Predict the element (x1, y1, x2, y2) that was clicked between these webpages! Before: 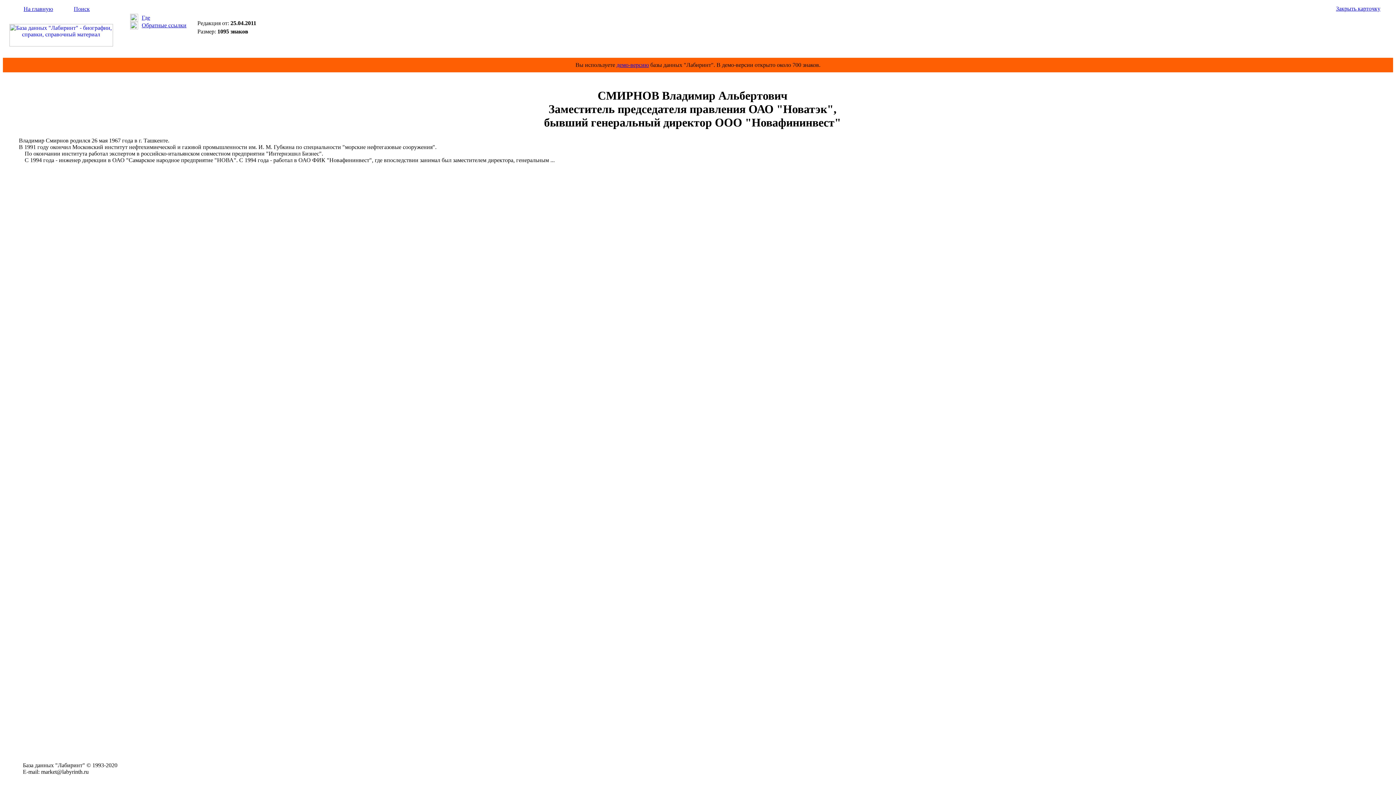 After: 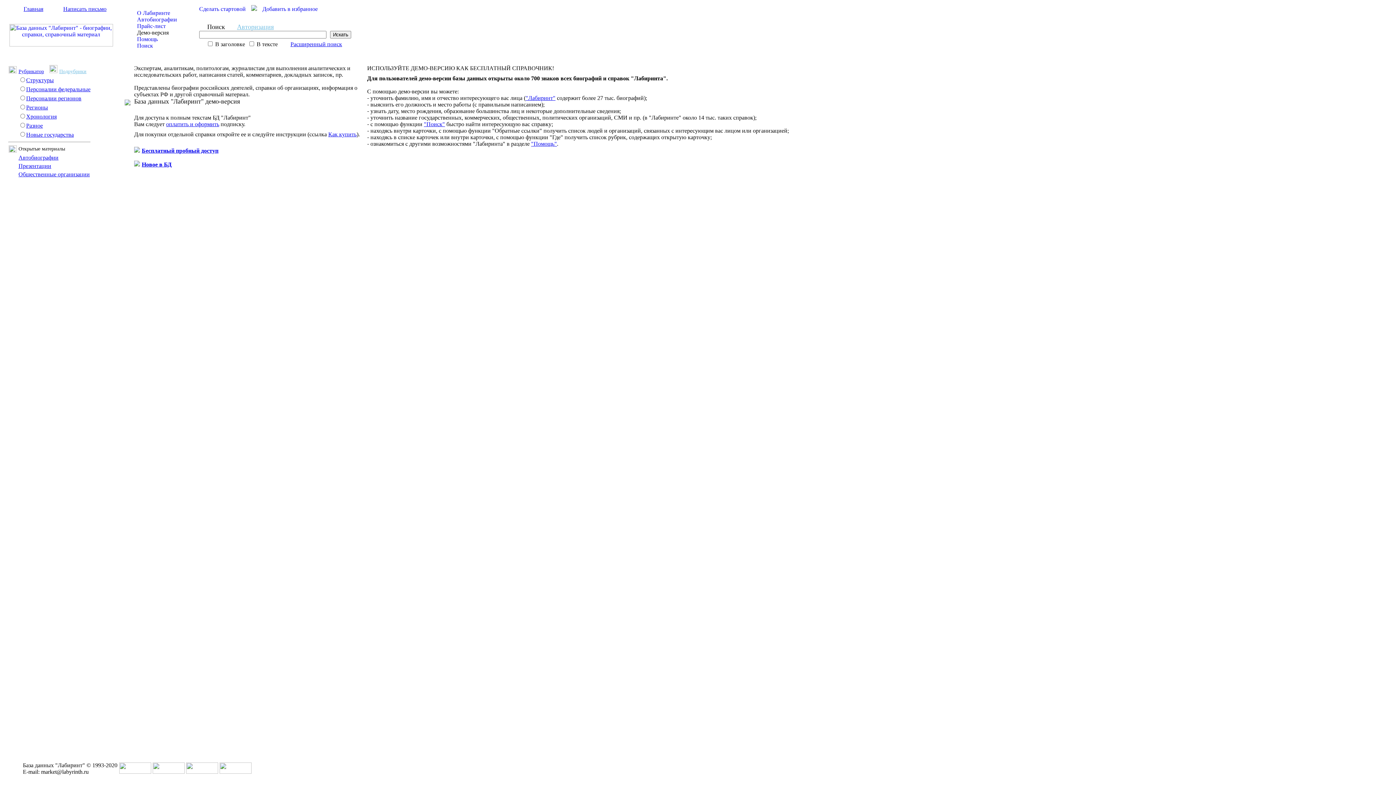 Action: bbox: (23, 5, 53, 12) label: На главную